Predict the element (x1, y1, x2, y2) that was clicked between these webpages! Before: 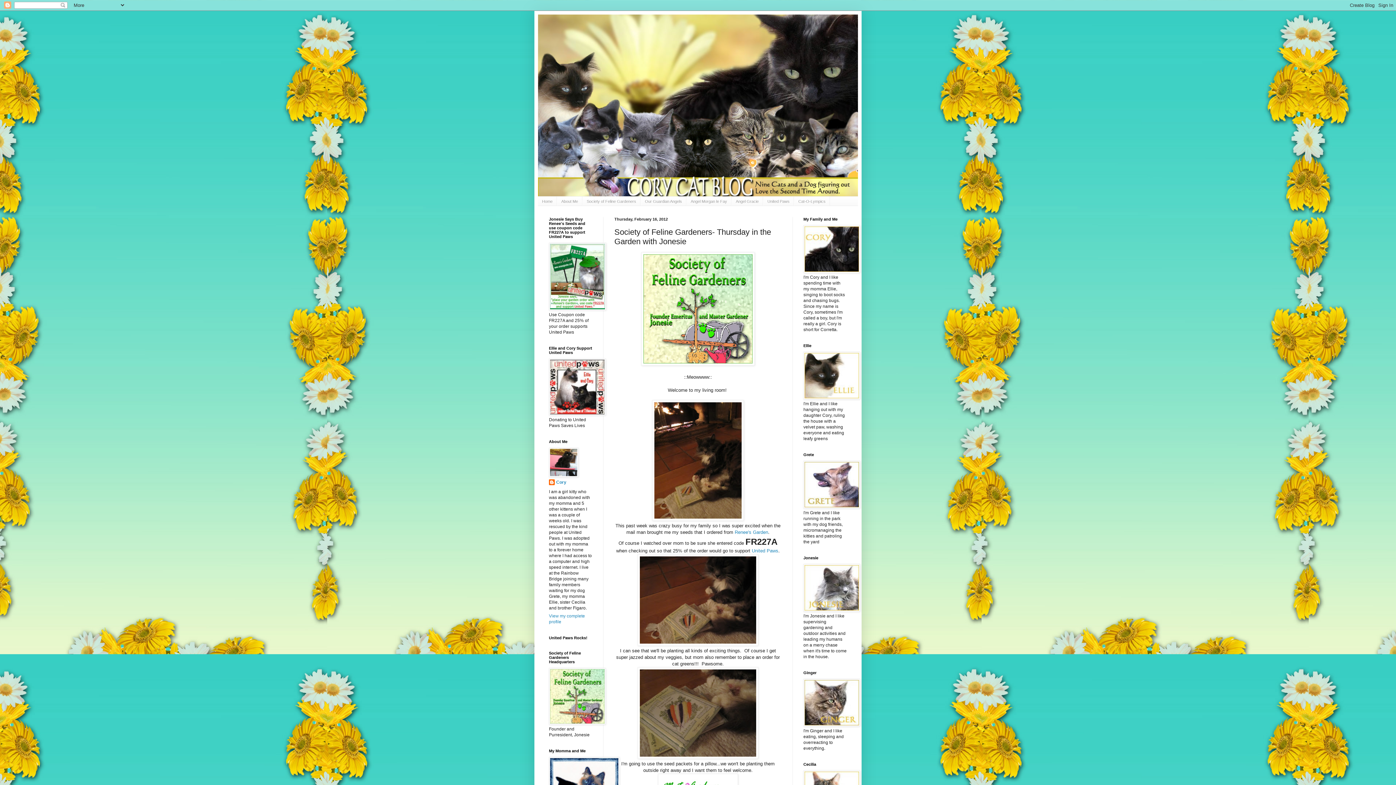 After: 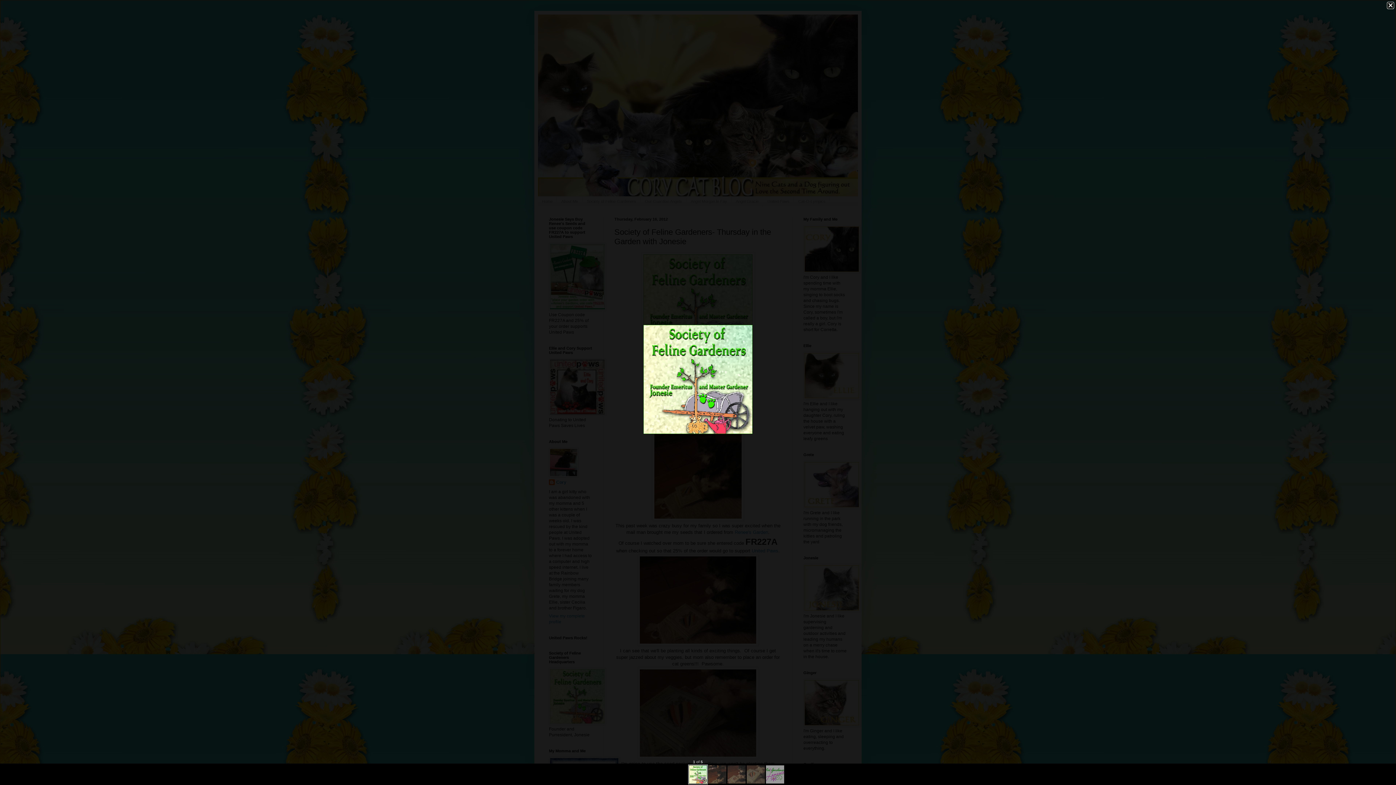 Action: bbox: (641, 361, 754, 366)